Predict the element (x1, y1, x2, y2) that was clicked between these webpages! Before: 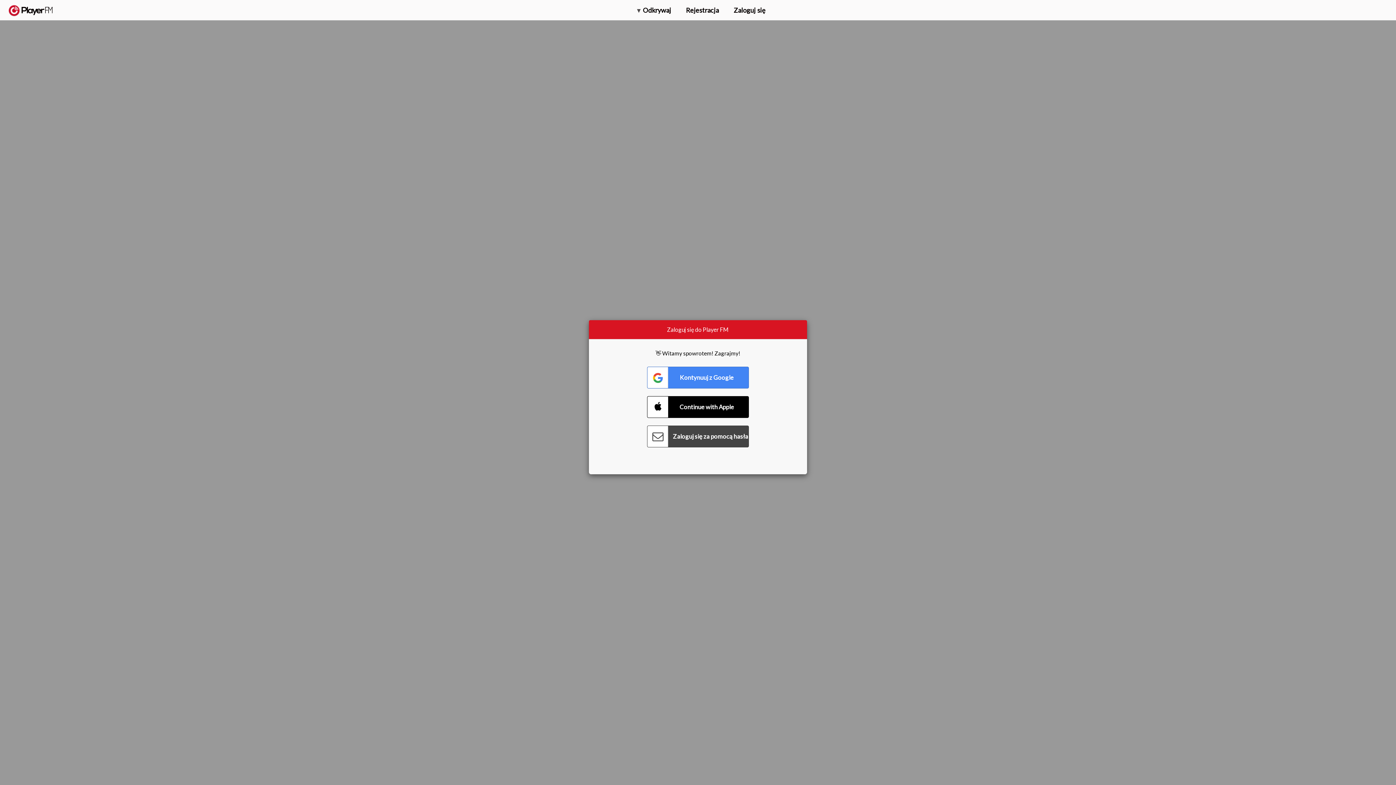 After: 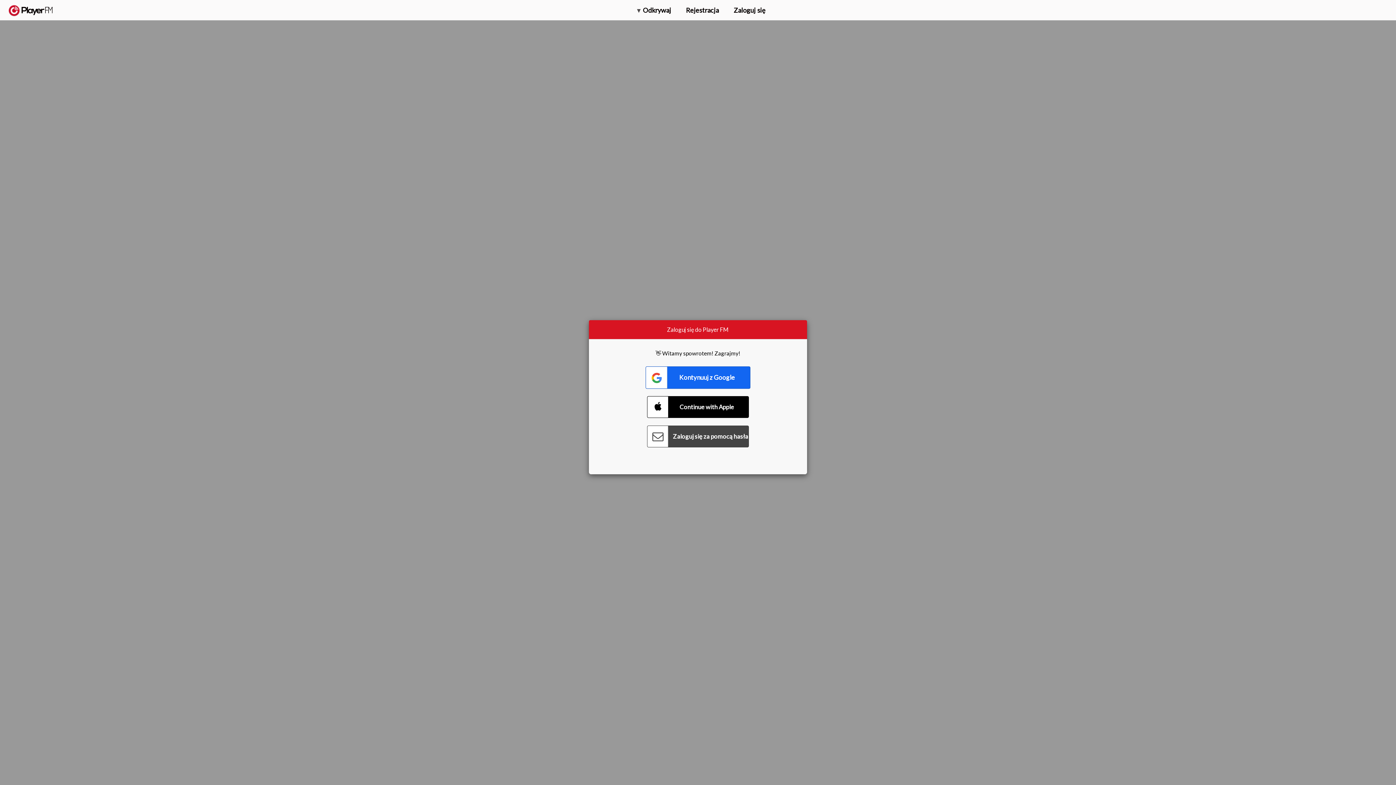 Action: label: Connect with Google bbox: (647, 366, 749, 388)